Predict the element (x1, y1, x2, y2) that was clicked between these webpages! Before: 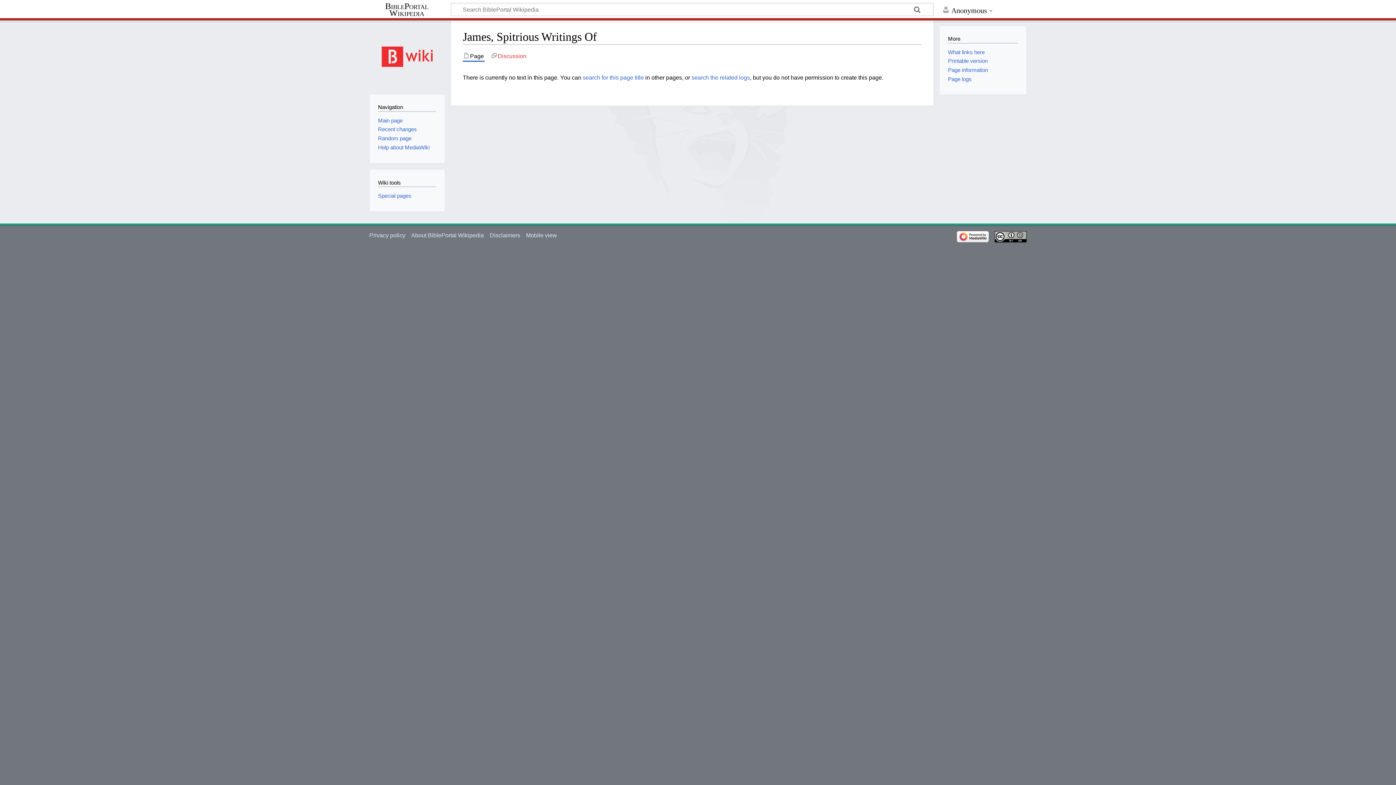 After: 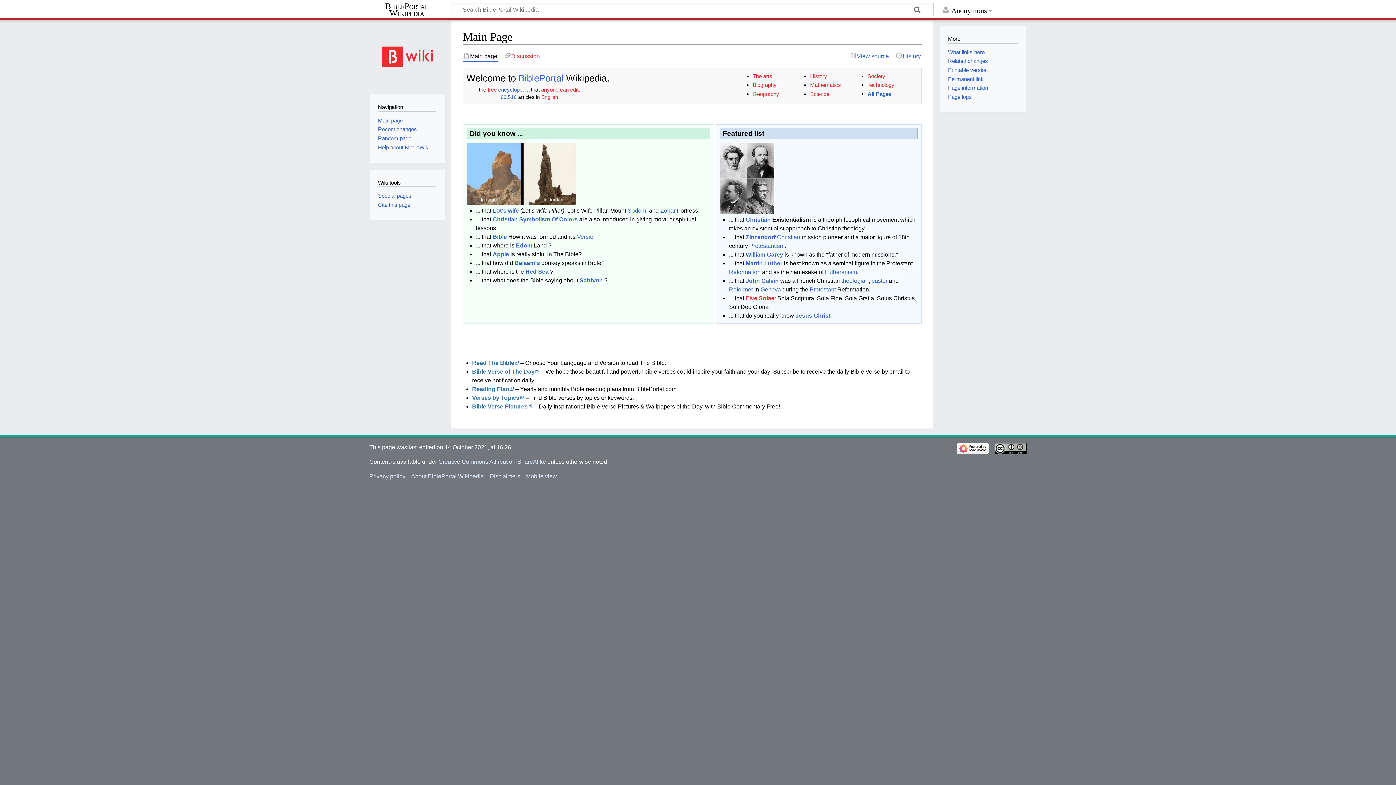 Action: label: Main page bbox: (378, 117, 402, 123)